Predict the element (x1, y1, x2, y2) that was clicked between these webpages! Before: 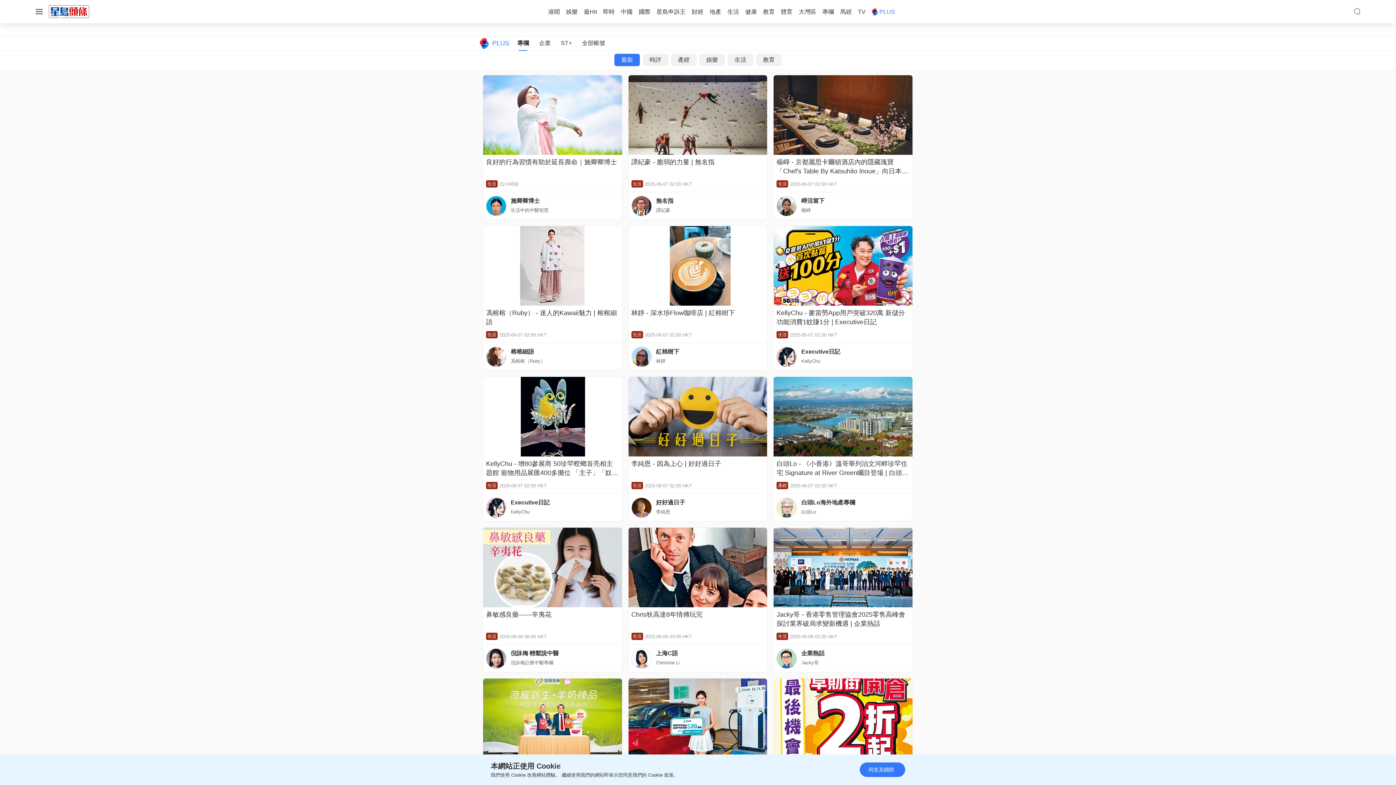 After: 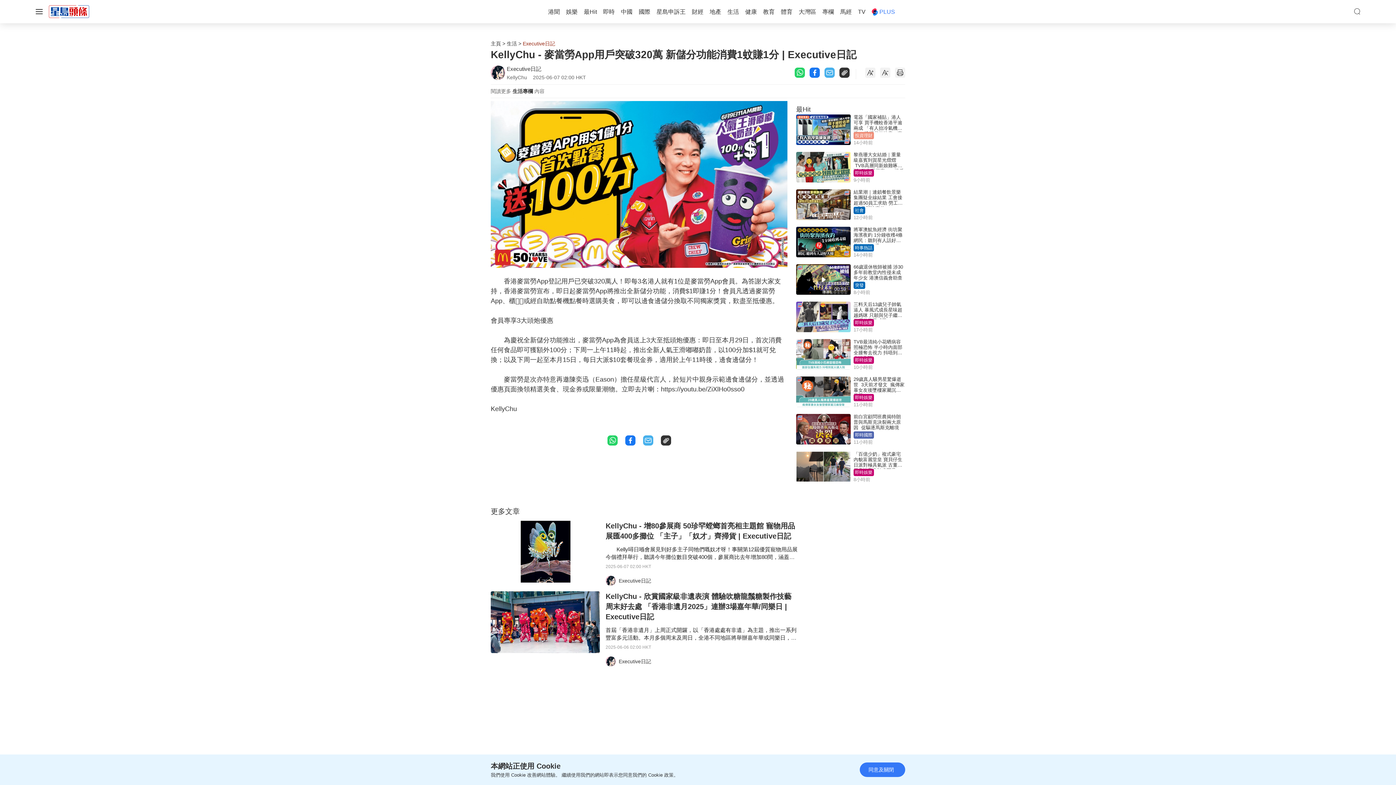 Action: label: KellyChu - 麥當勞App用戶突破320萬 新儲分功能消費1蚊賺1分 | Executive日記 bbox: (776, 308, 909, 326)